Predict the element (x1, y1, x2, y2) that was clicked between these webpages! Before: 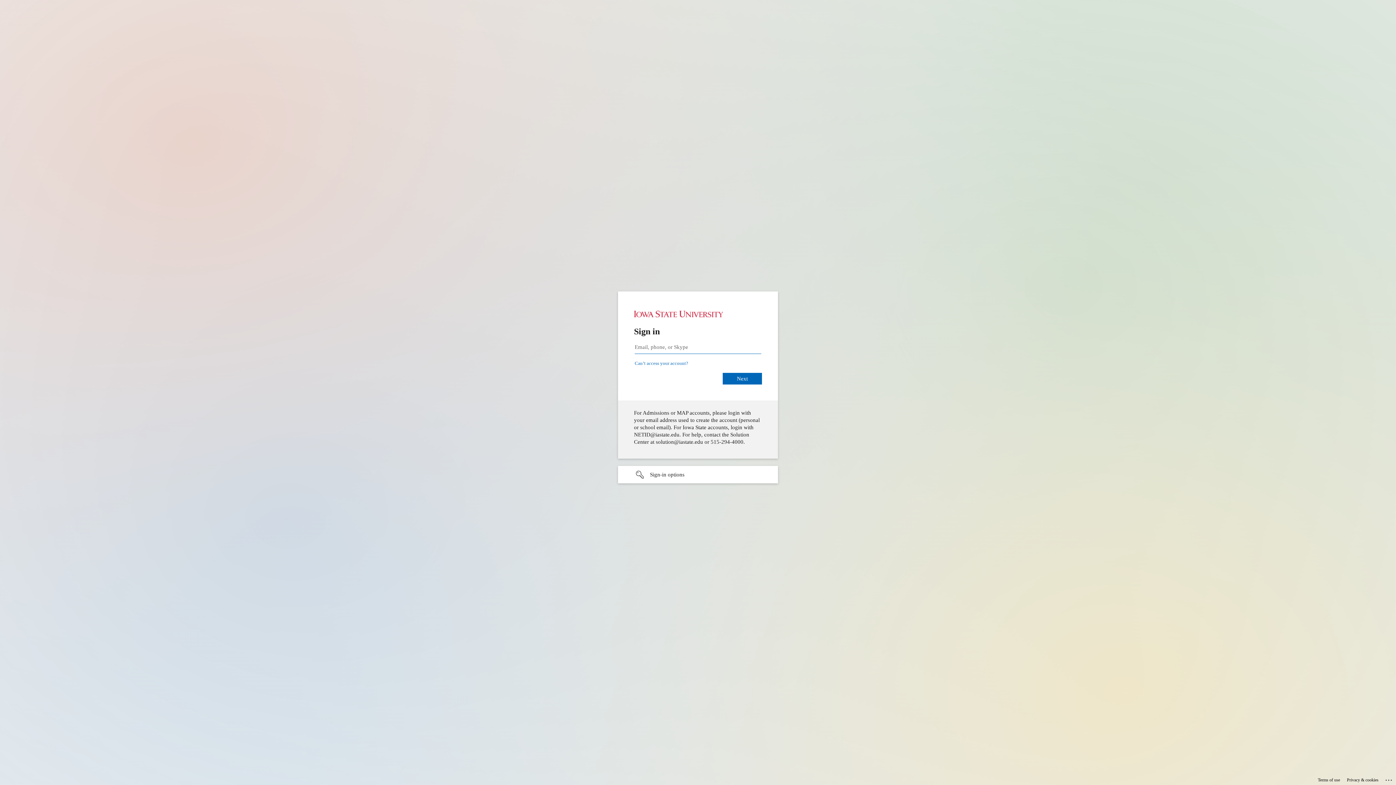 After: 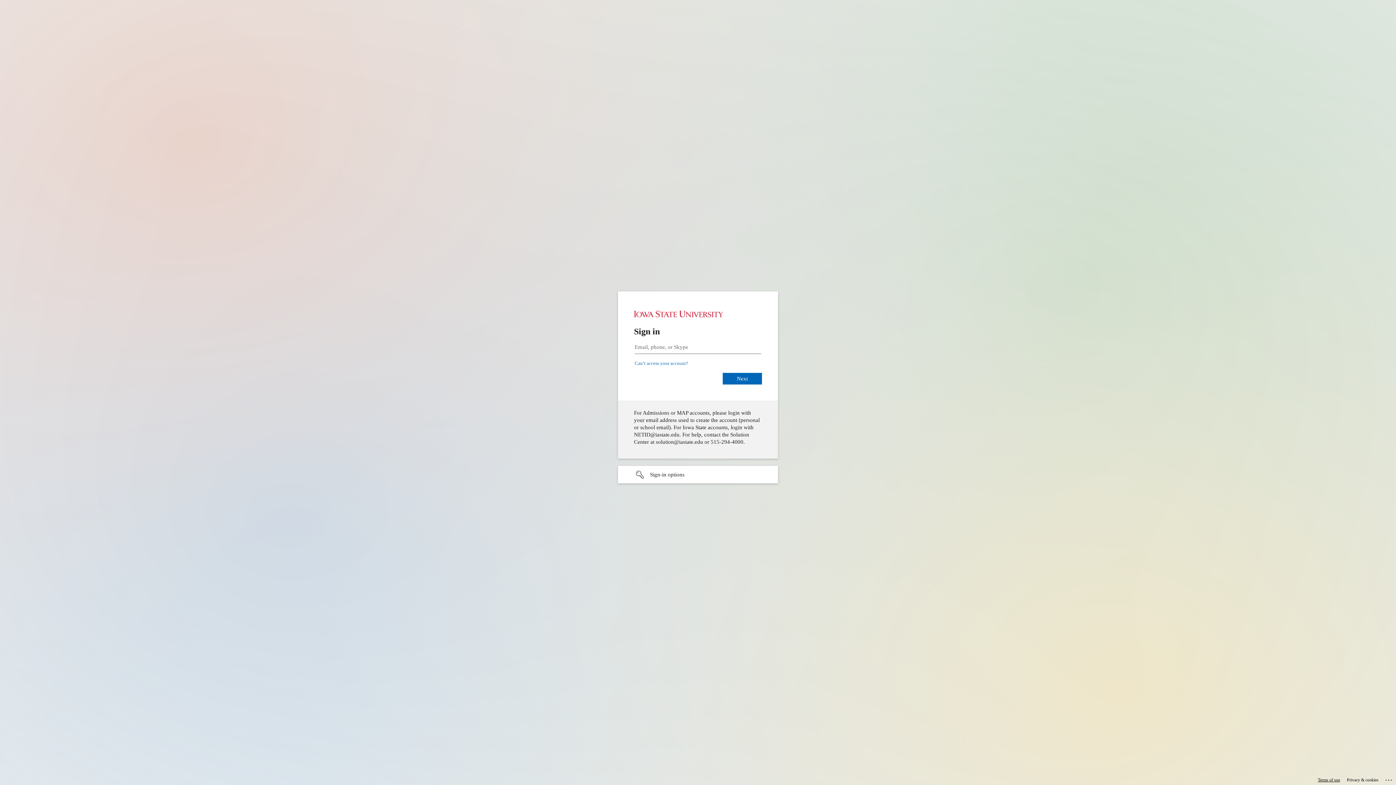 Action: label: Terms of use bbox: (1318, 775, 1340, 785)